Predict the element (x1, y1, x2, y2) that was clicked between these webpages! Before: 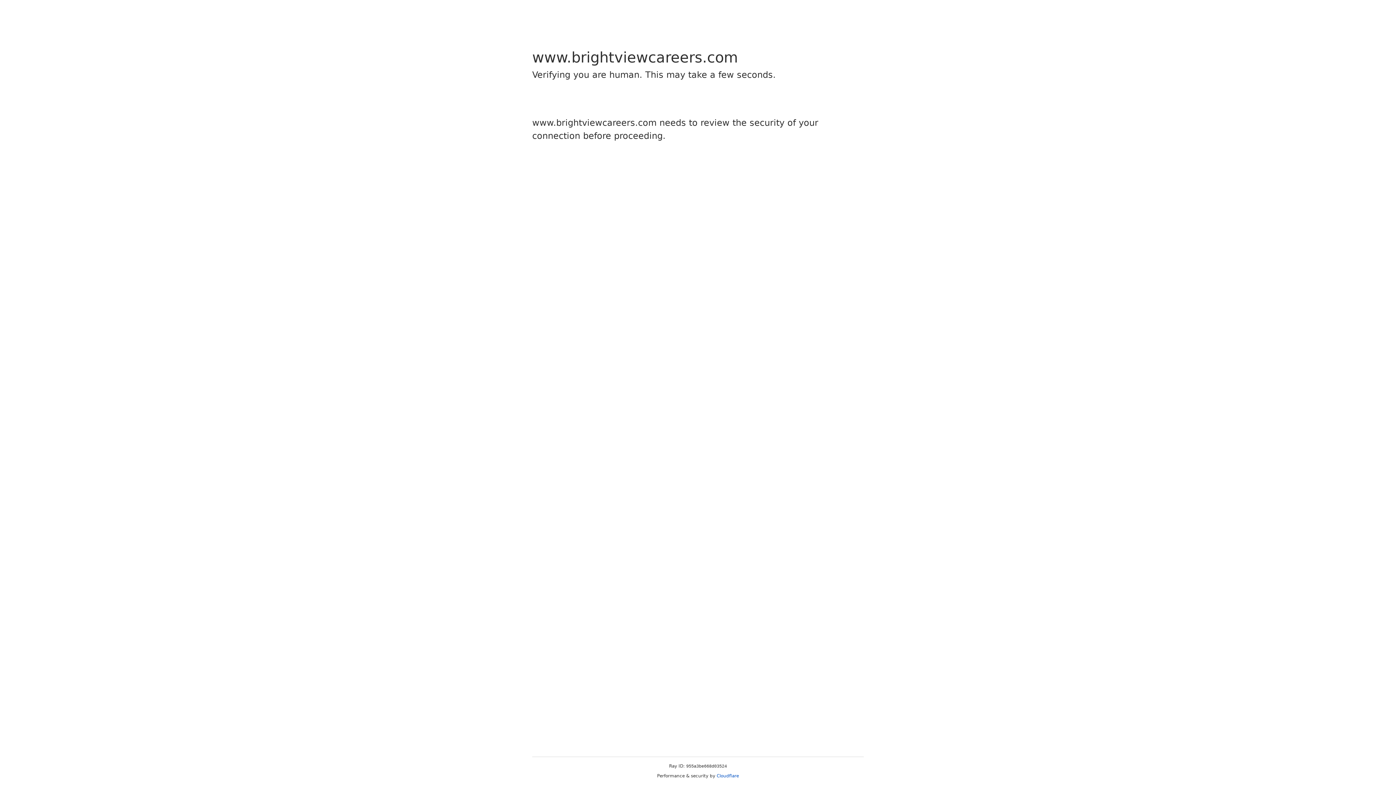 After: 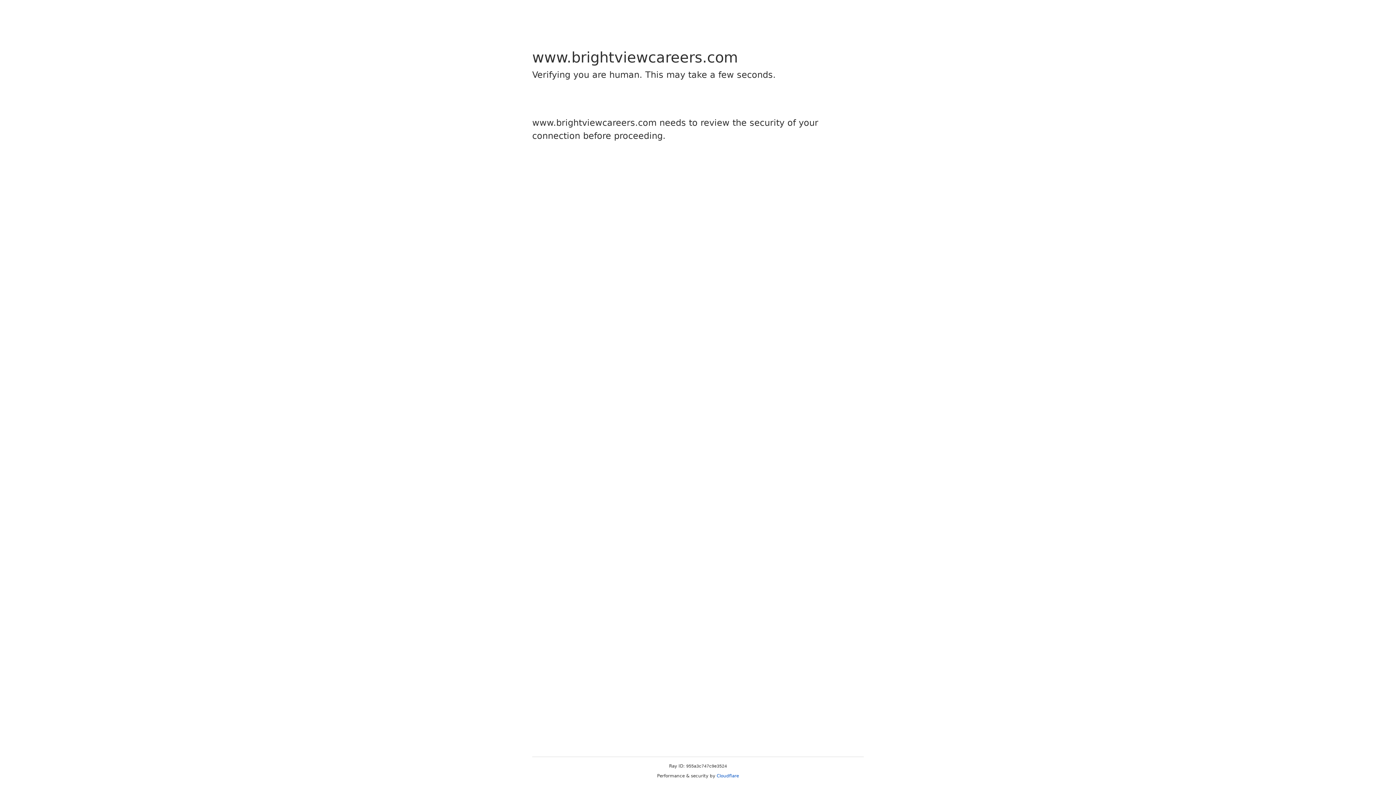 Action: label: Cloudflare bbox: (716, 773, 739, 778)